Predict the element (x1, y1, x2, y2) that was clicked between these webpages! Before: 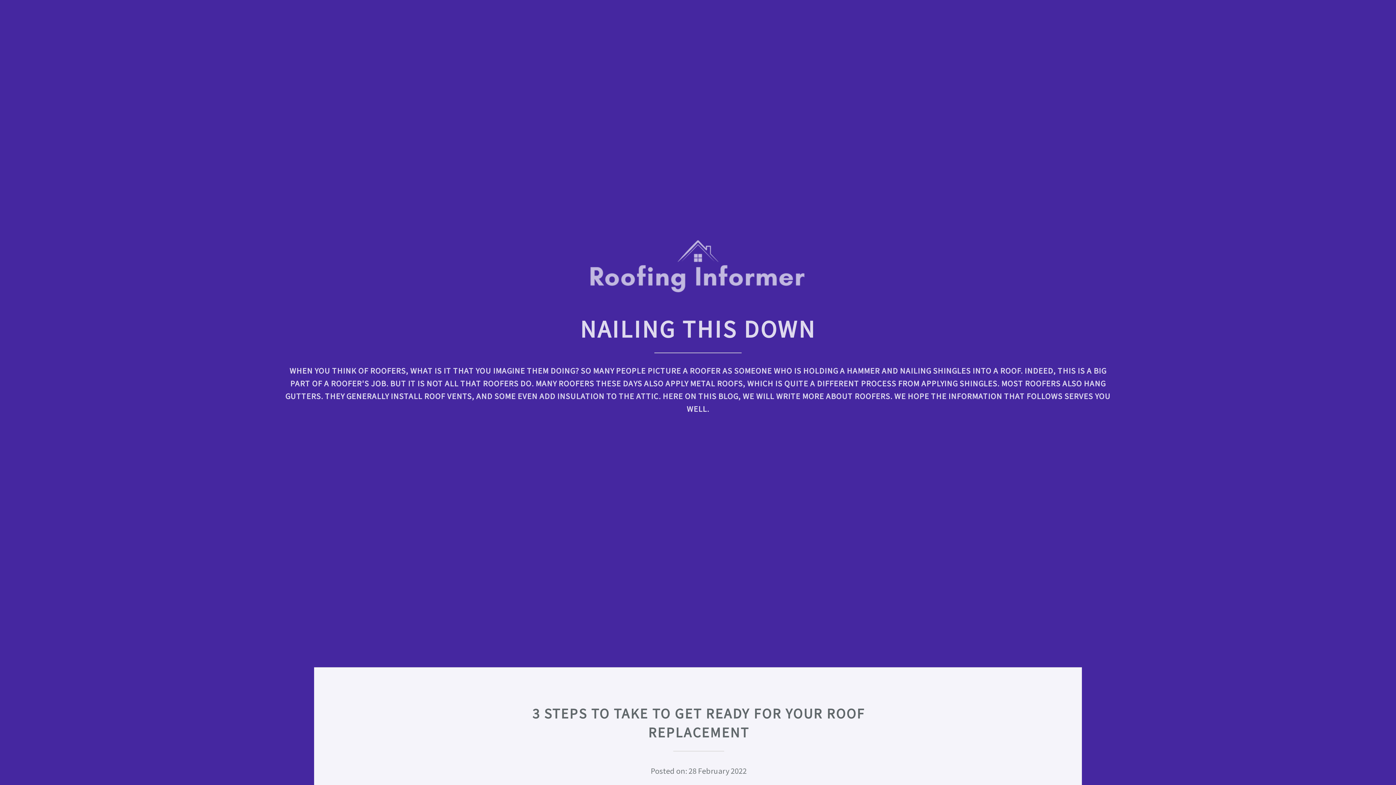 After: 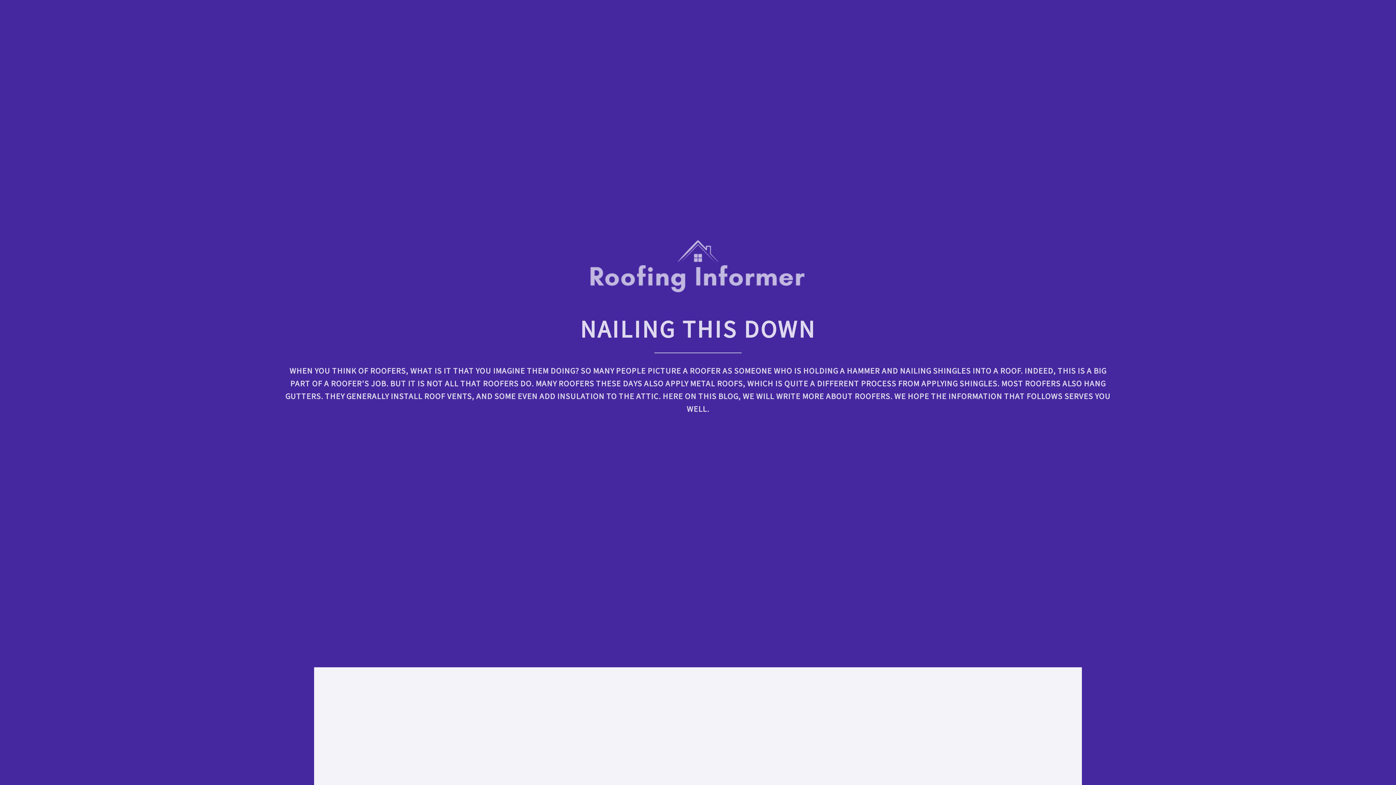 Action: bbox: (589, 284, 807, 295)